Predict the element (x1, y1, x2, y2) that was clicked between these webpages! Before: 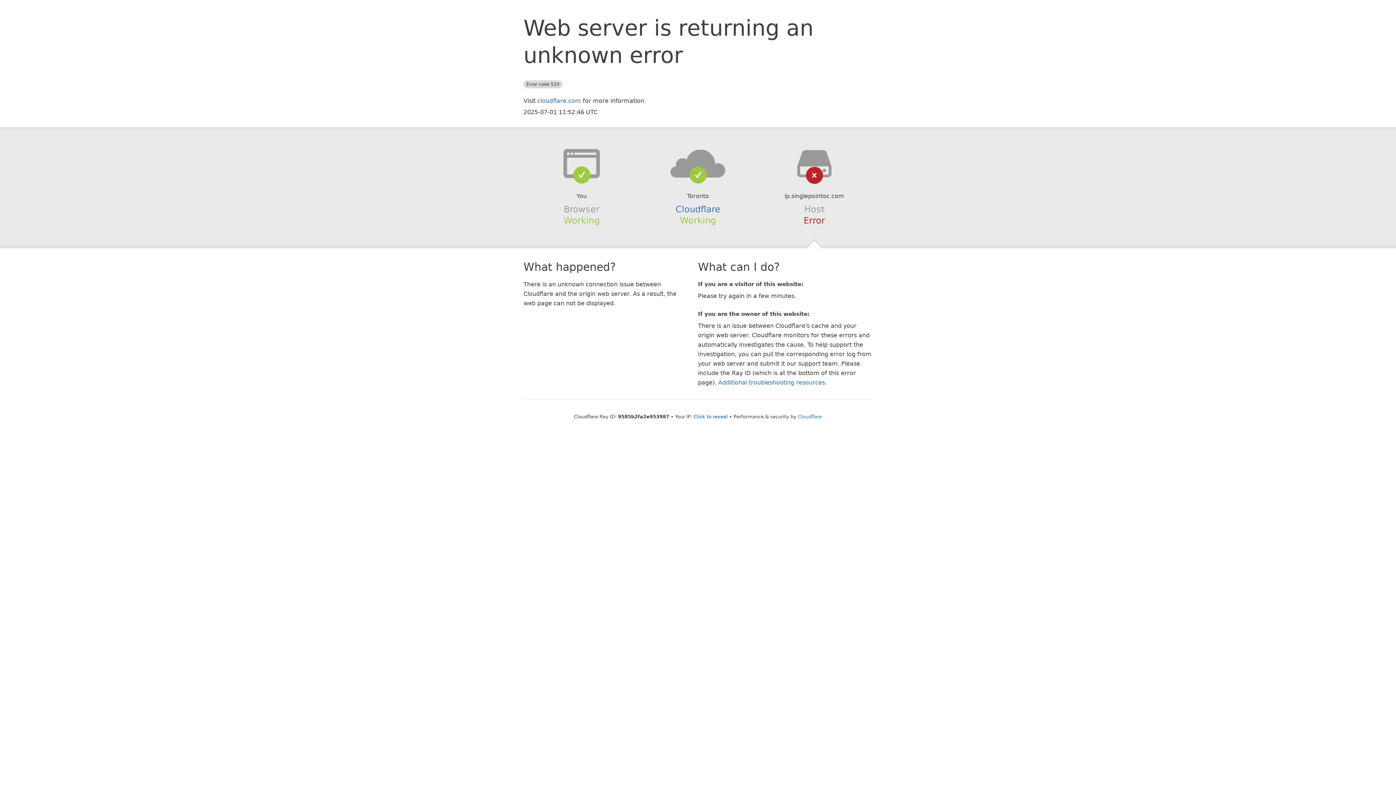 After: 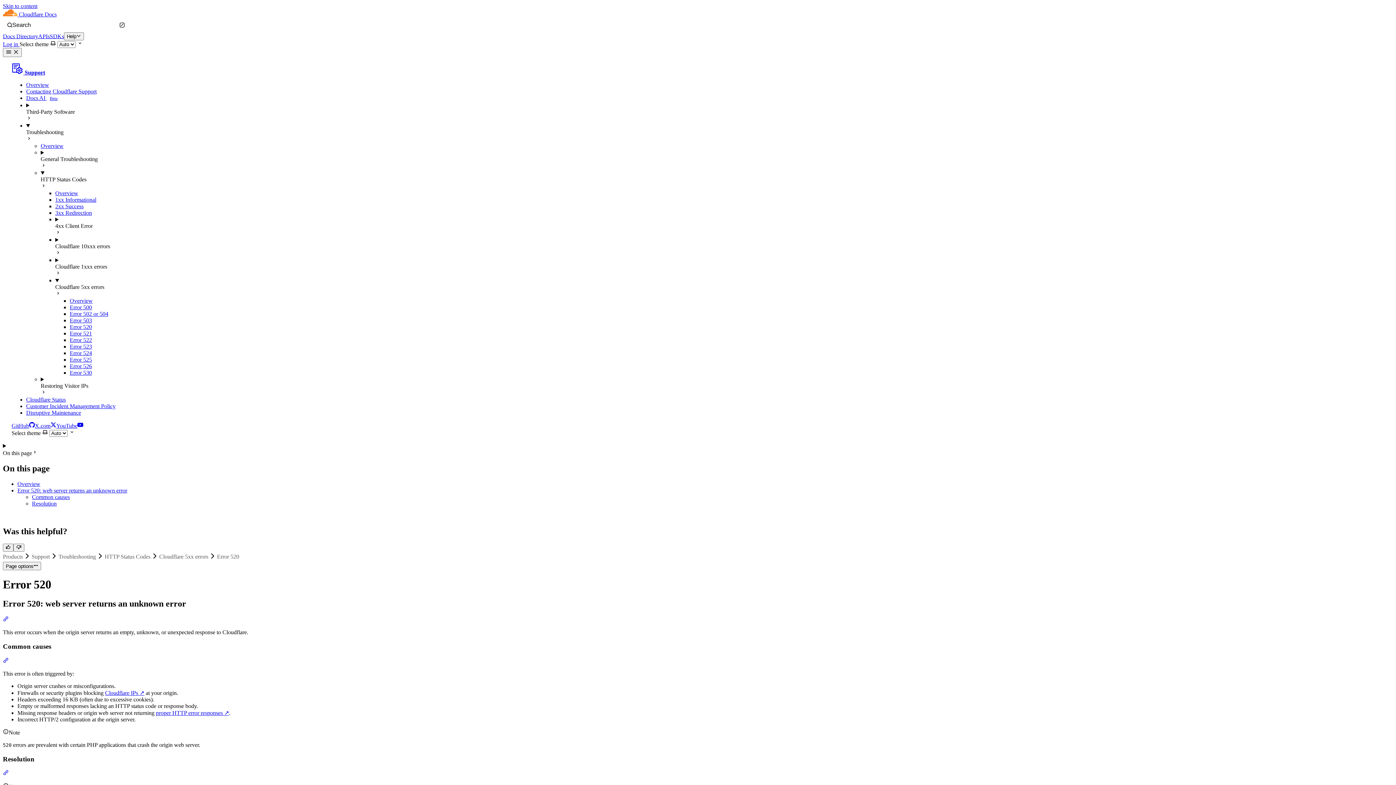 Action: bbox: (718, 379, 825, 386) label: Additional troubleshooting resources